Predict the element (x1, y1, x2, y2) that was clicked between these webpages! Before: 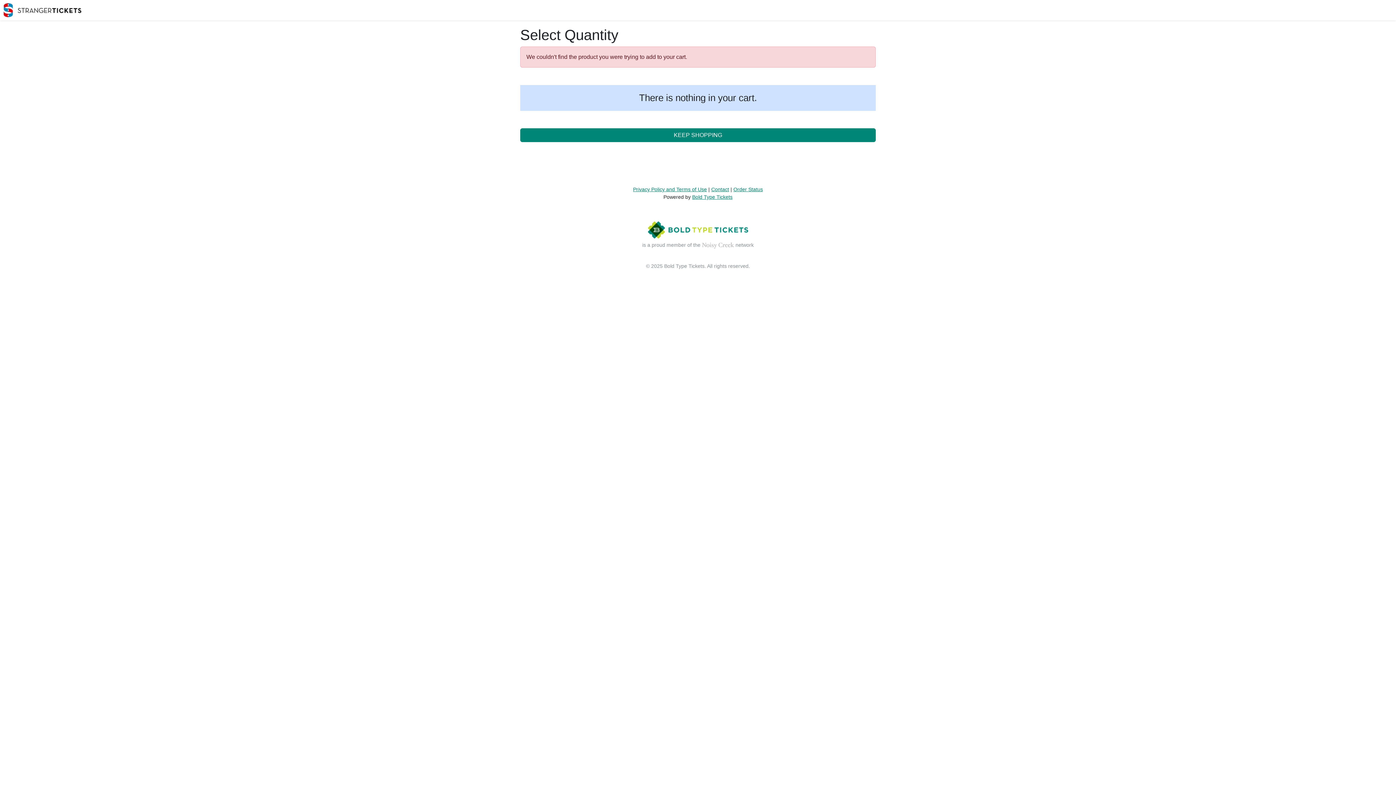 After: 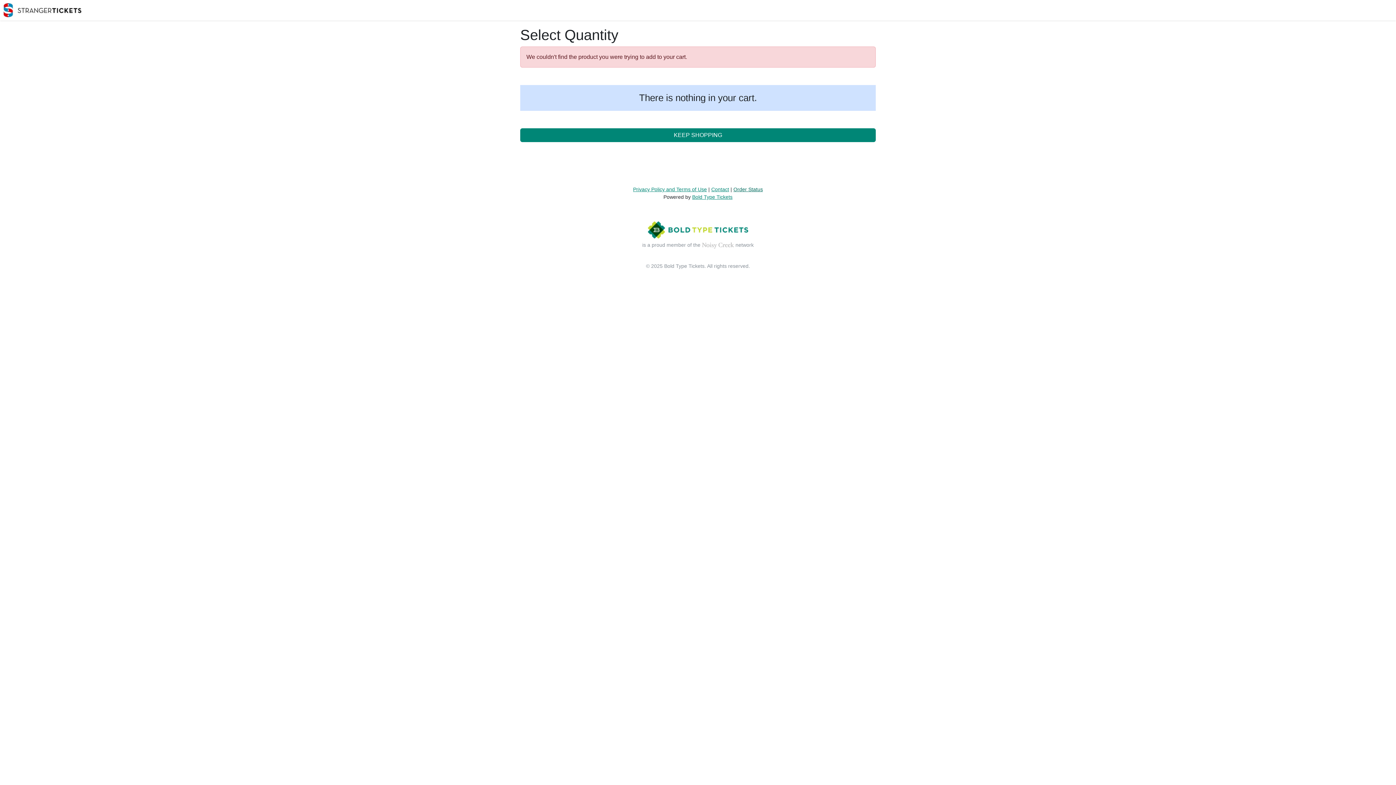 Action: label: Order Status bbox: (733, 186, 763, 192)